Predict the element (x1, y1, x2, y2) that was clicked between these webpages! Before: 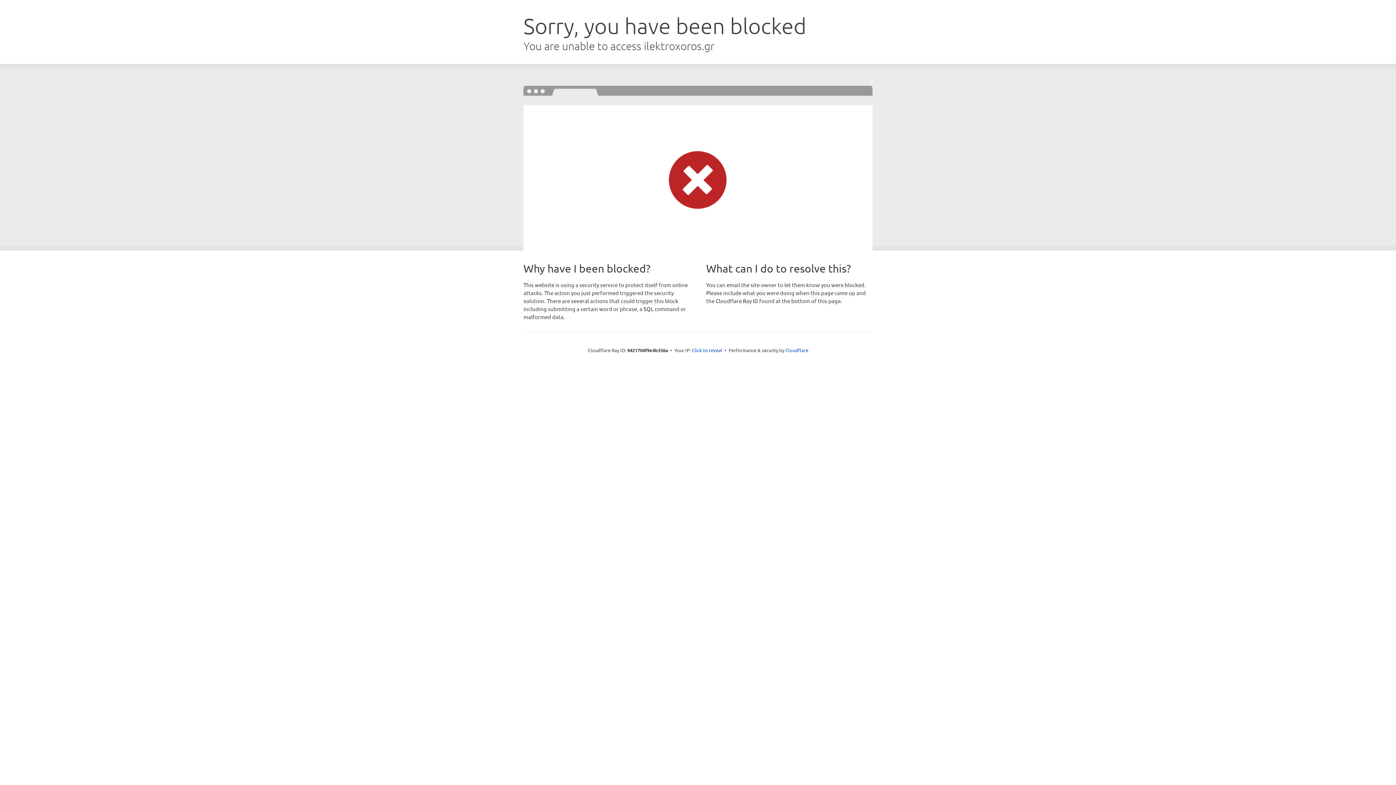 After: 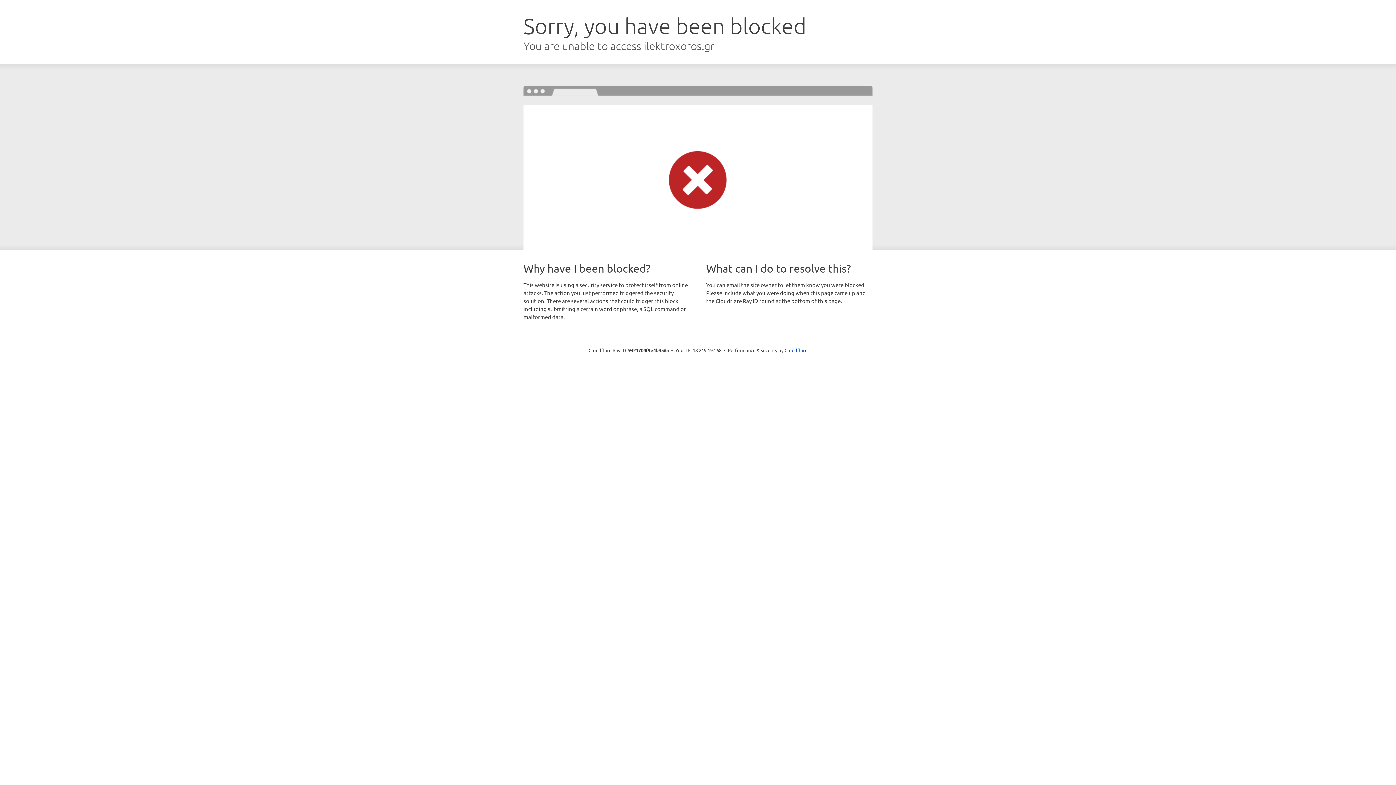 Action: label: Click to reveal bbox: (692, 346, 722, 353)